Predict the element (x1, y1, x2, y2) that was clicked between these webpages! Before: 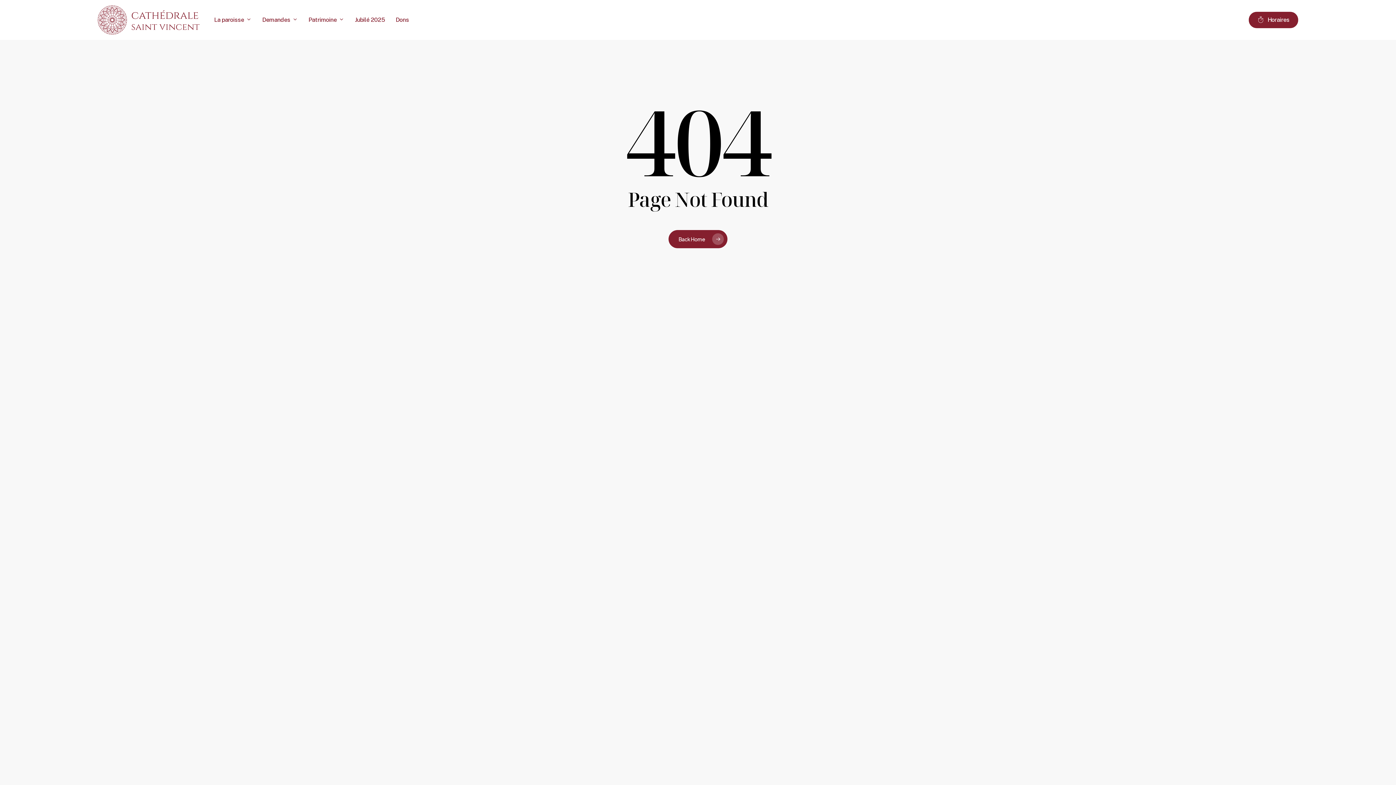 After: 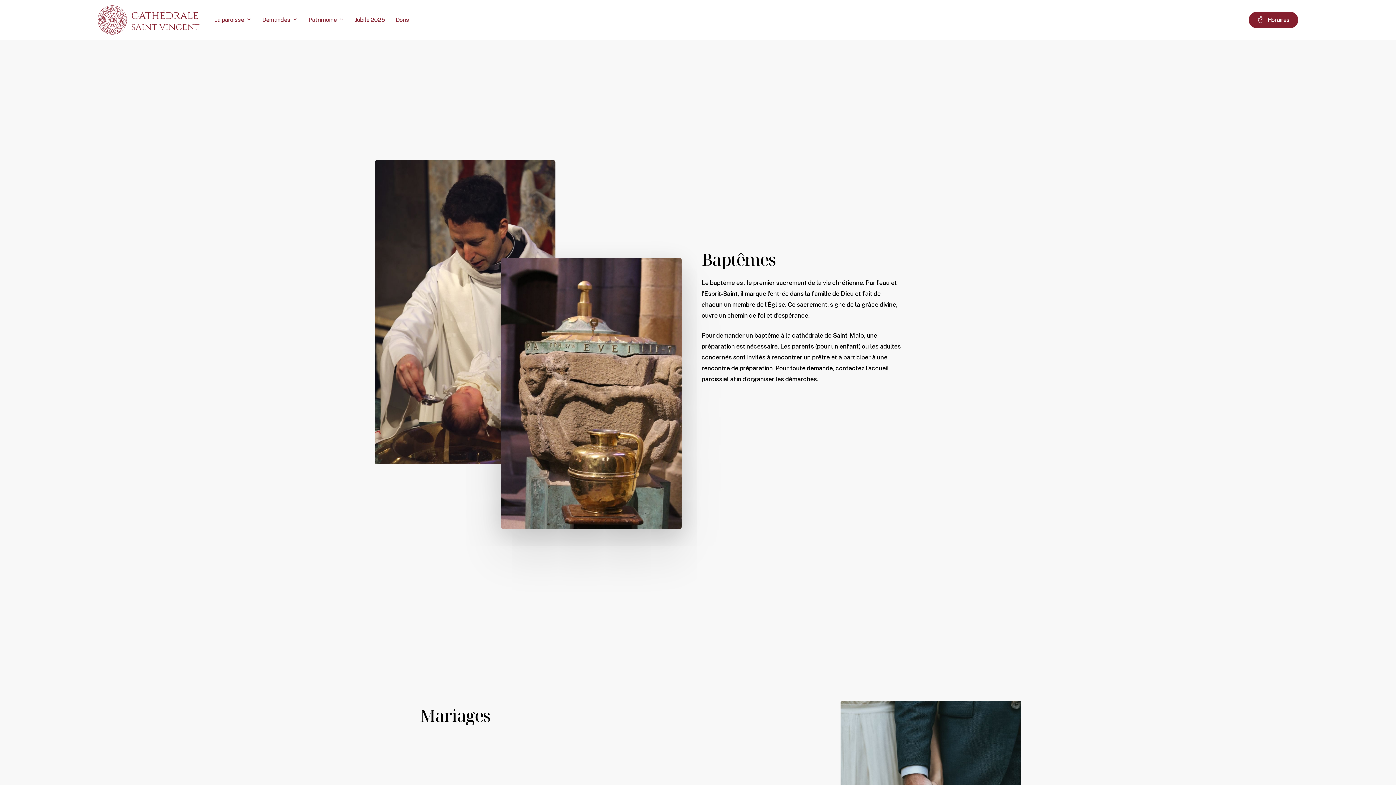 Action: label: Demandes bbox: (262, 16, 297, 23)